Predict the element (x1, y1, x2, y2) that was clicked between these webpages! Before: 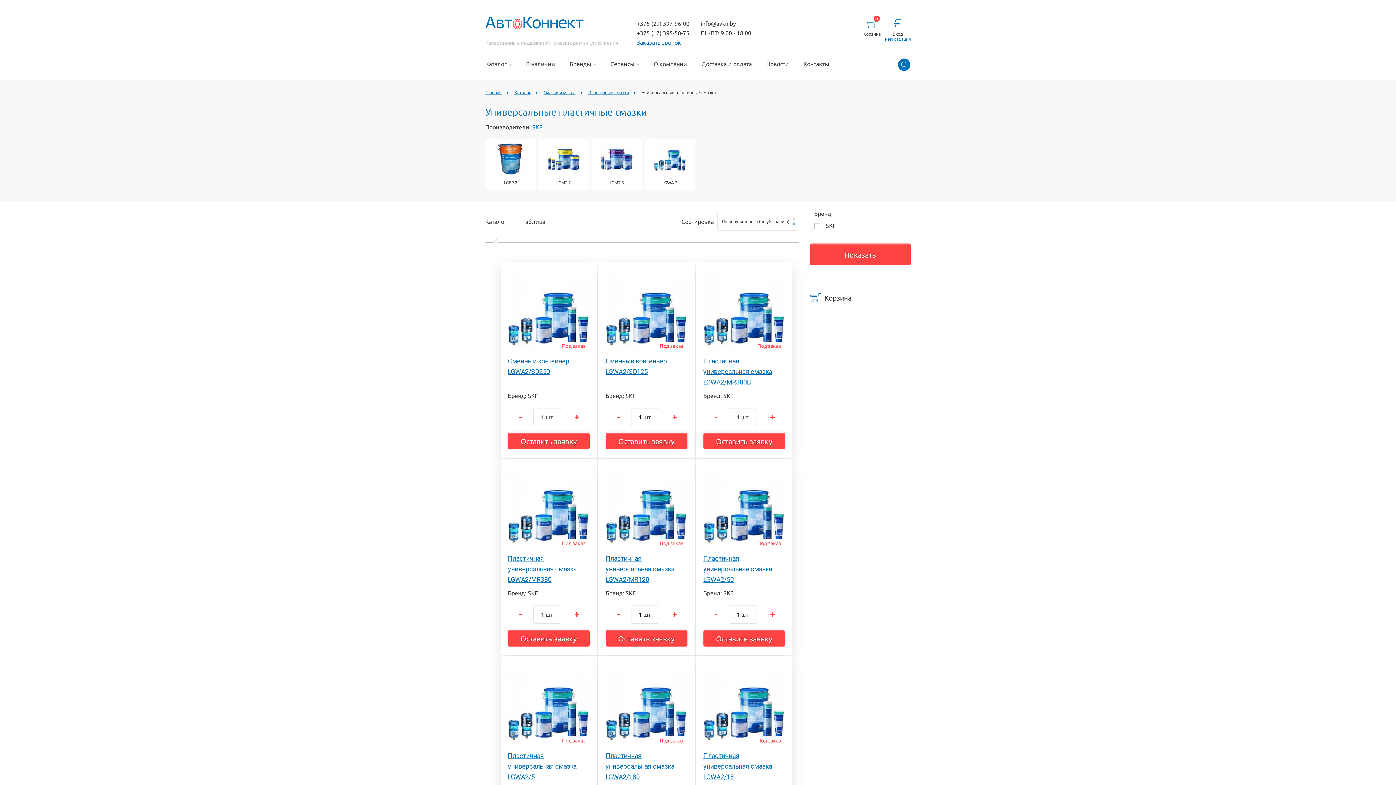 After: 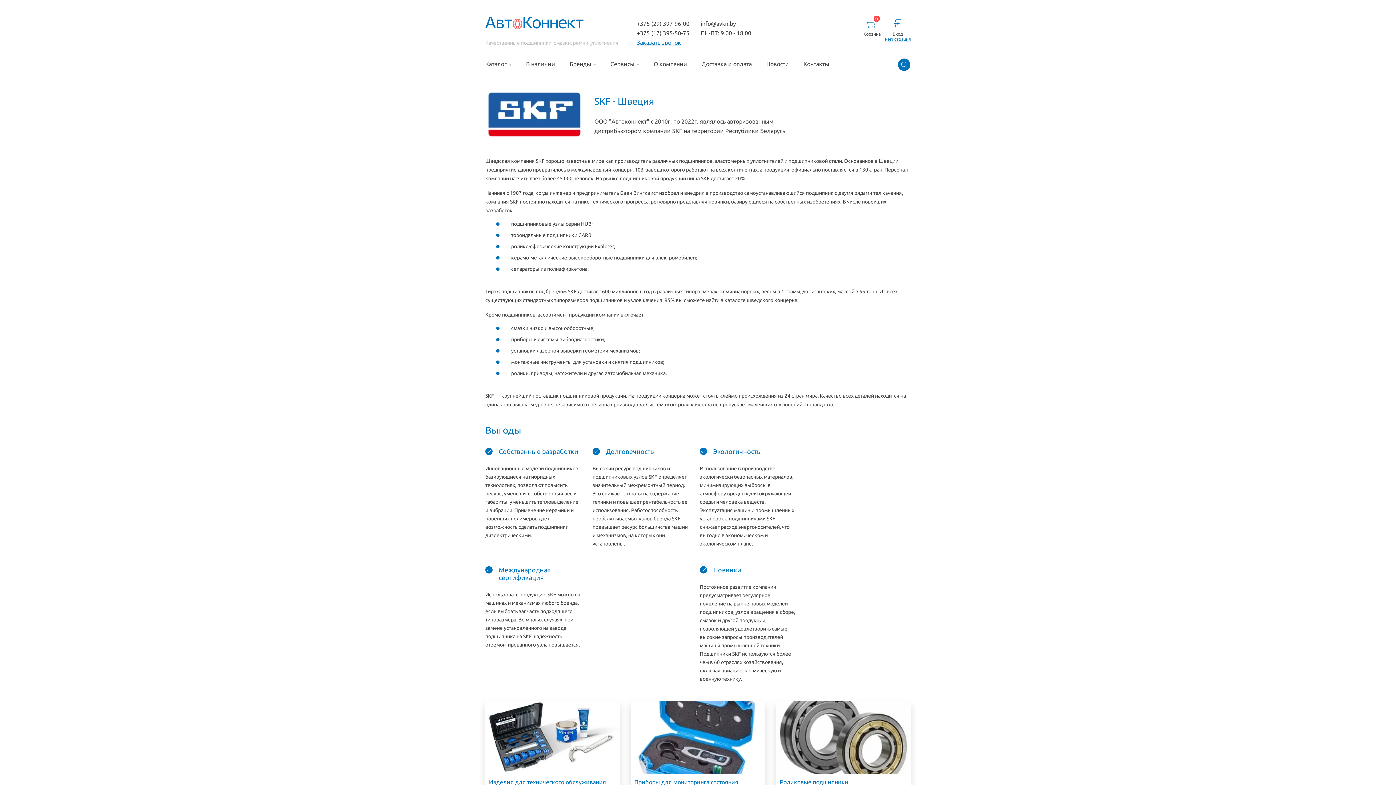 Action: bbox: (569, 59, 596, 72) label: Бренды